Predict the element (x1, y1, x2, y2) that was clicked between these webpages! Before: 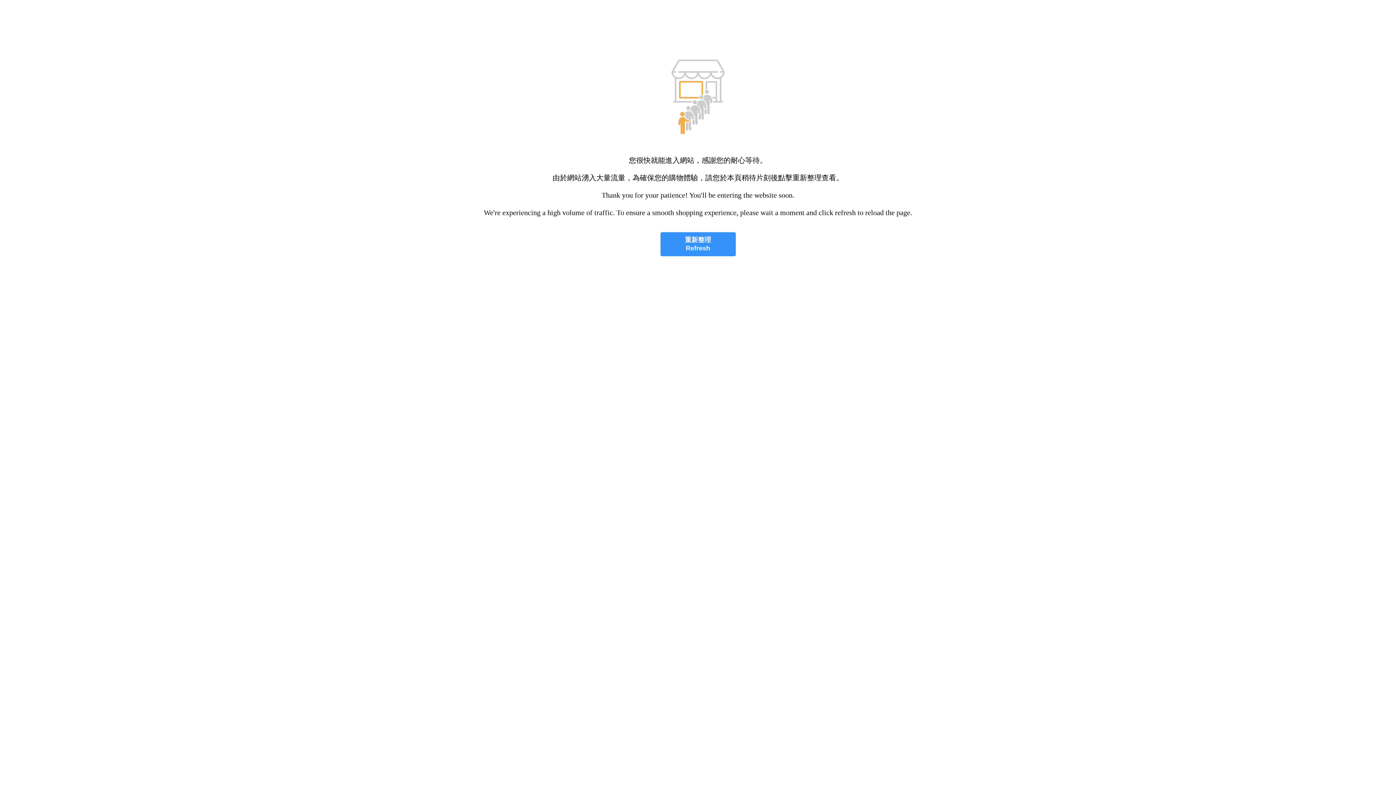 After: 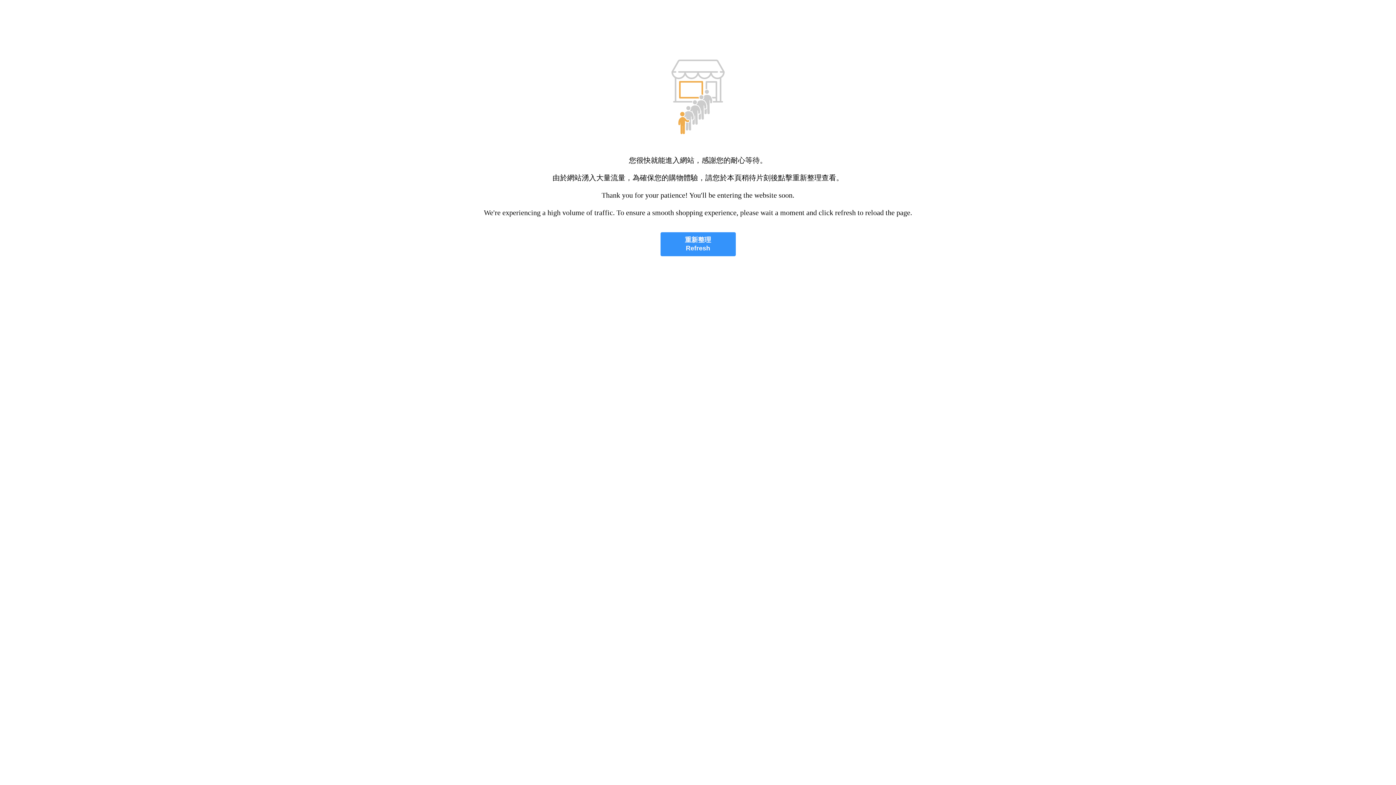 Action: label: 重新整理
Refresh bbox: (660, 232, 735, 256)